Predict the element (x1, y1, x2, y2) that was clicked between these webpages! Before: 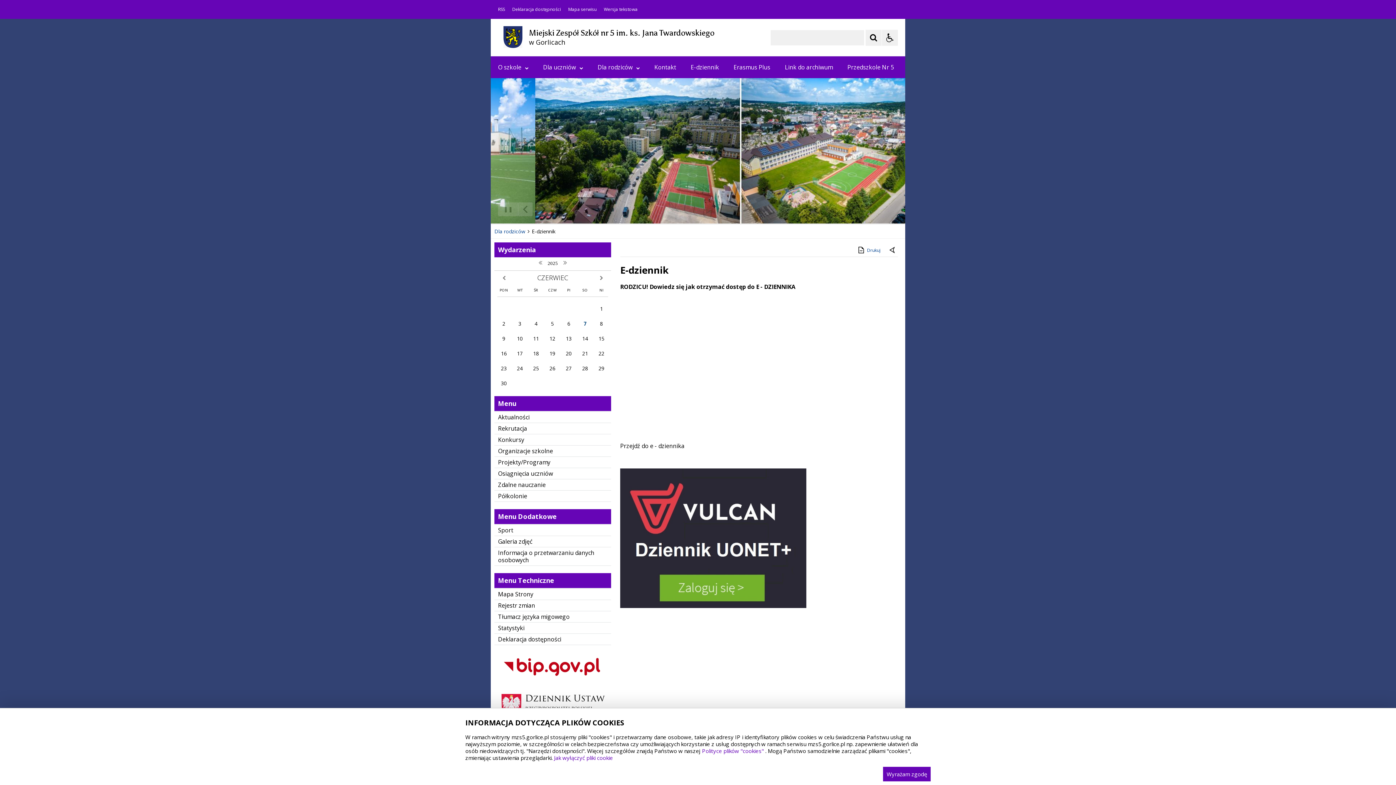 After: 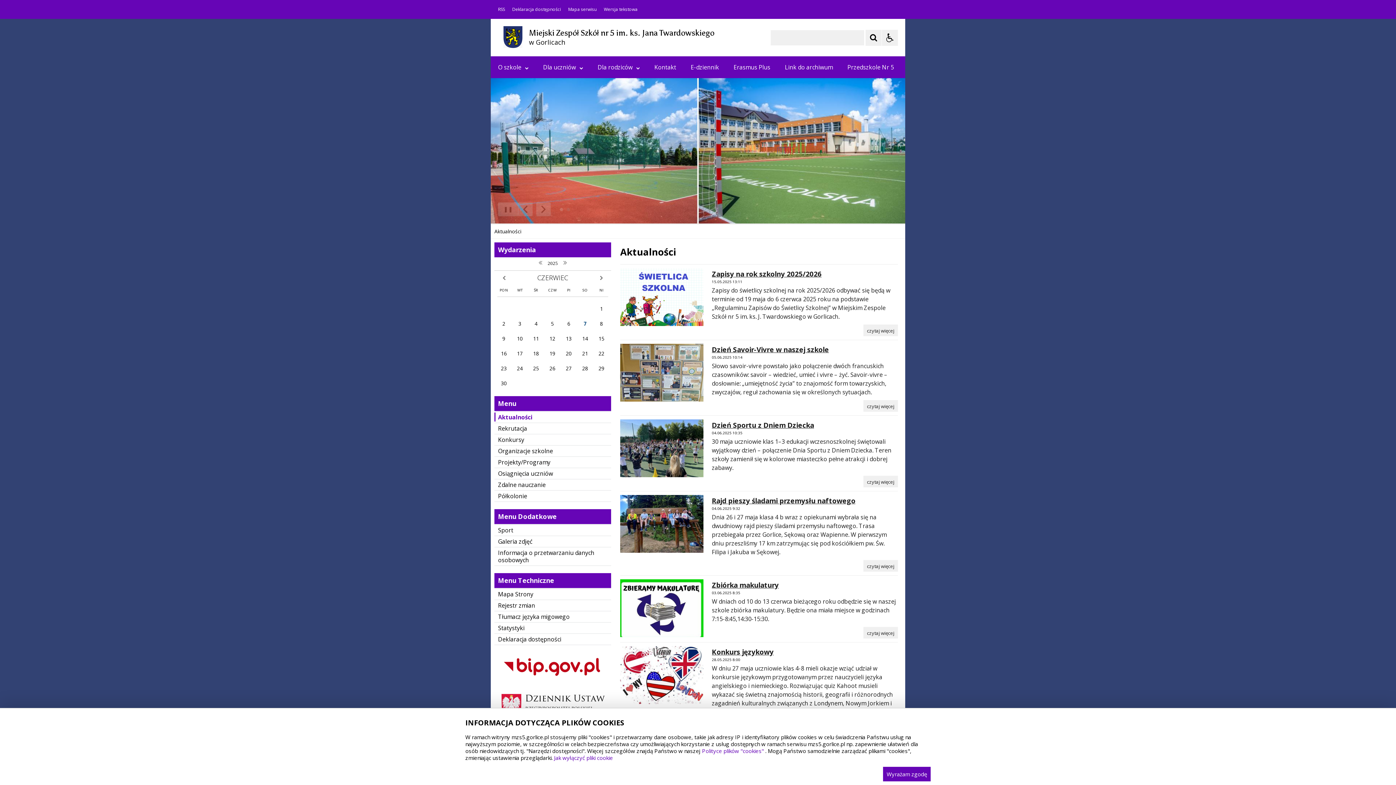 Action: label: Aktualności bbox: (494, 411, 611, 422)